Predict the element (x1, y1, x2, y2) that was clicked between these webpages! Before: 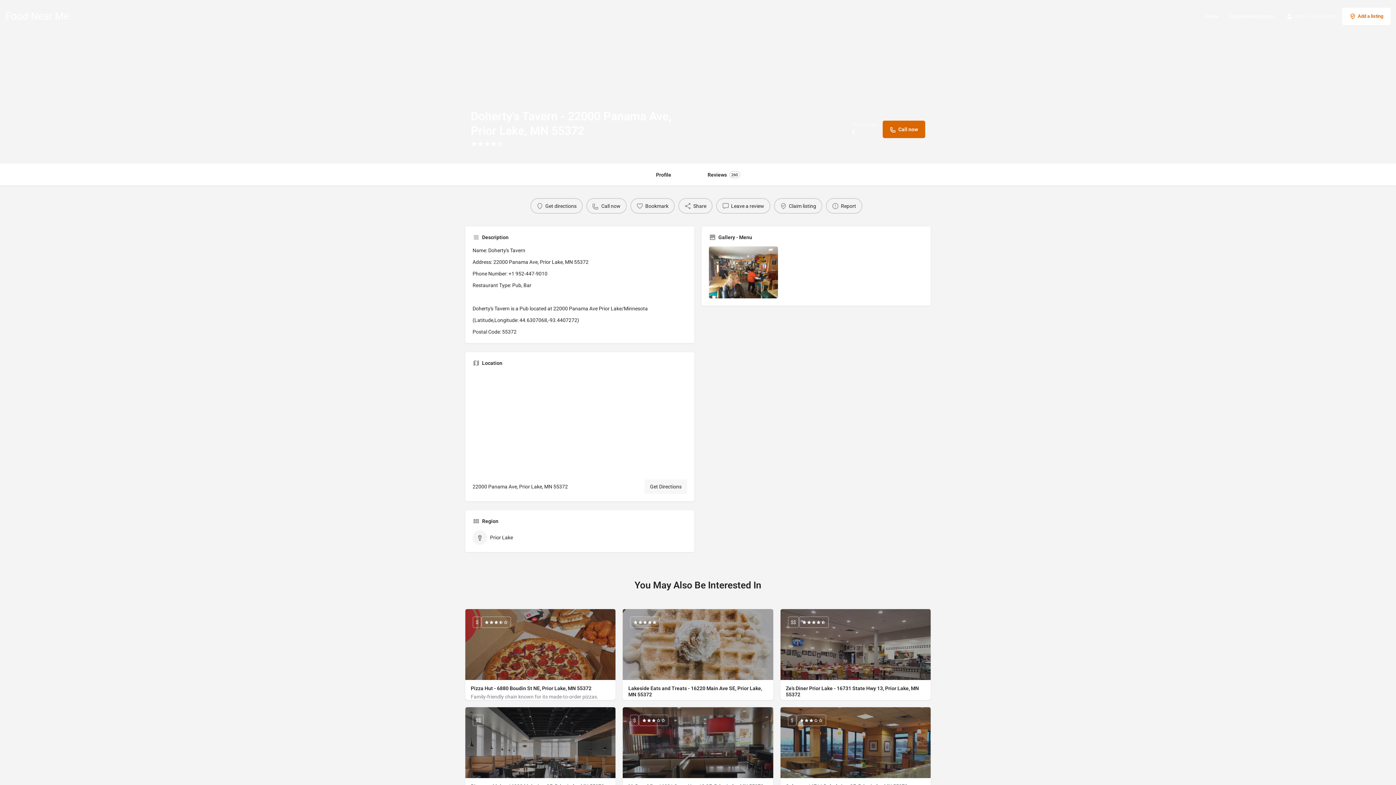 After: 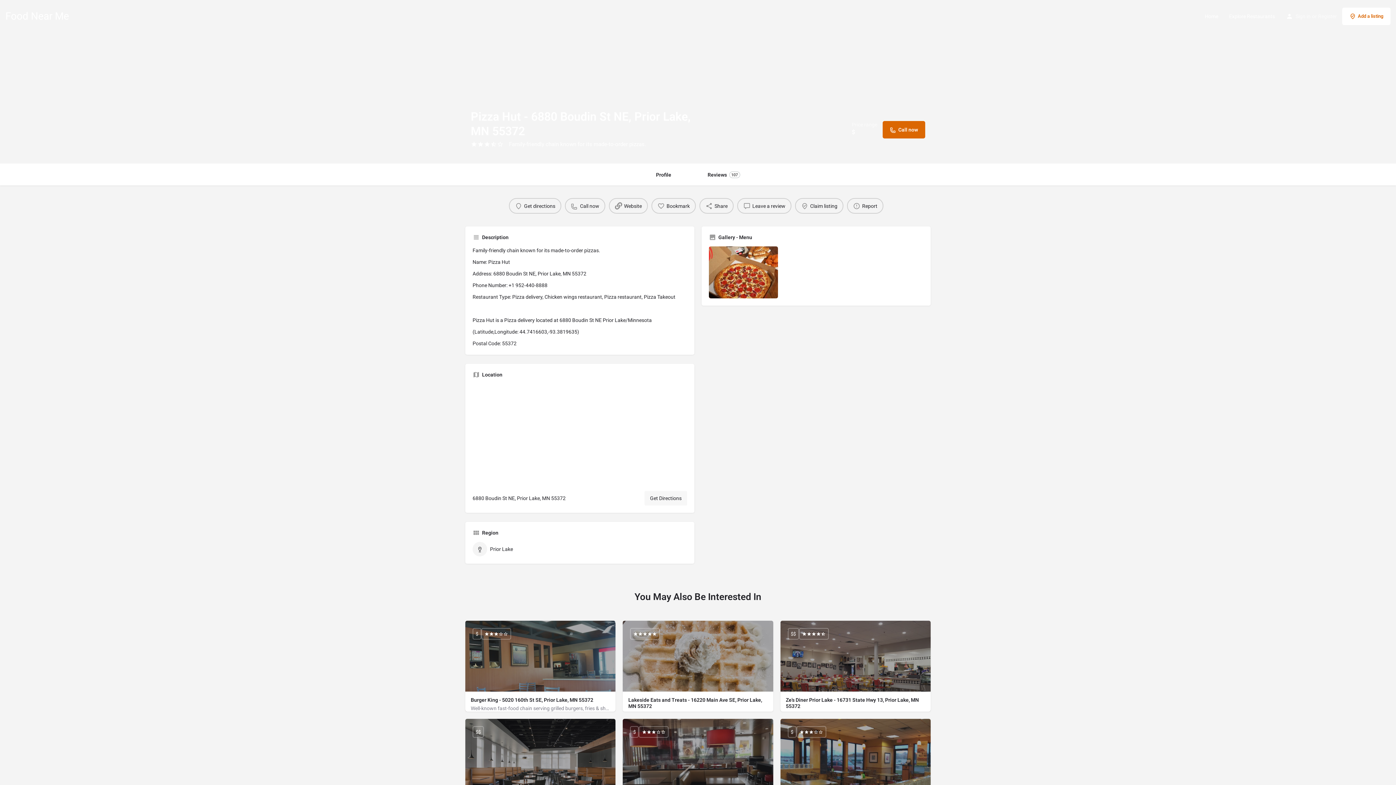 Action: bbox: (465, 609, 615, 700) label: Pizza Hut - 6880 Boudin St NE, Prior Lake, MN 55372
Family-friendly chain known for its made-to-order pizzas.
+1 952-440-8888 
6880 Boudin St NE